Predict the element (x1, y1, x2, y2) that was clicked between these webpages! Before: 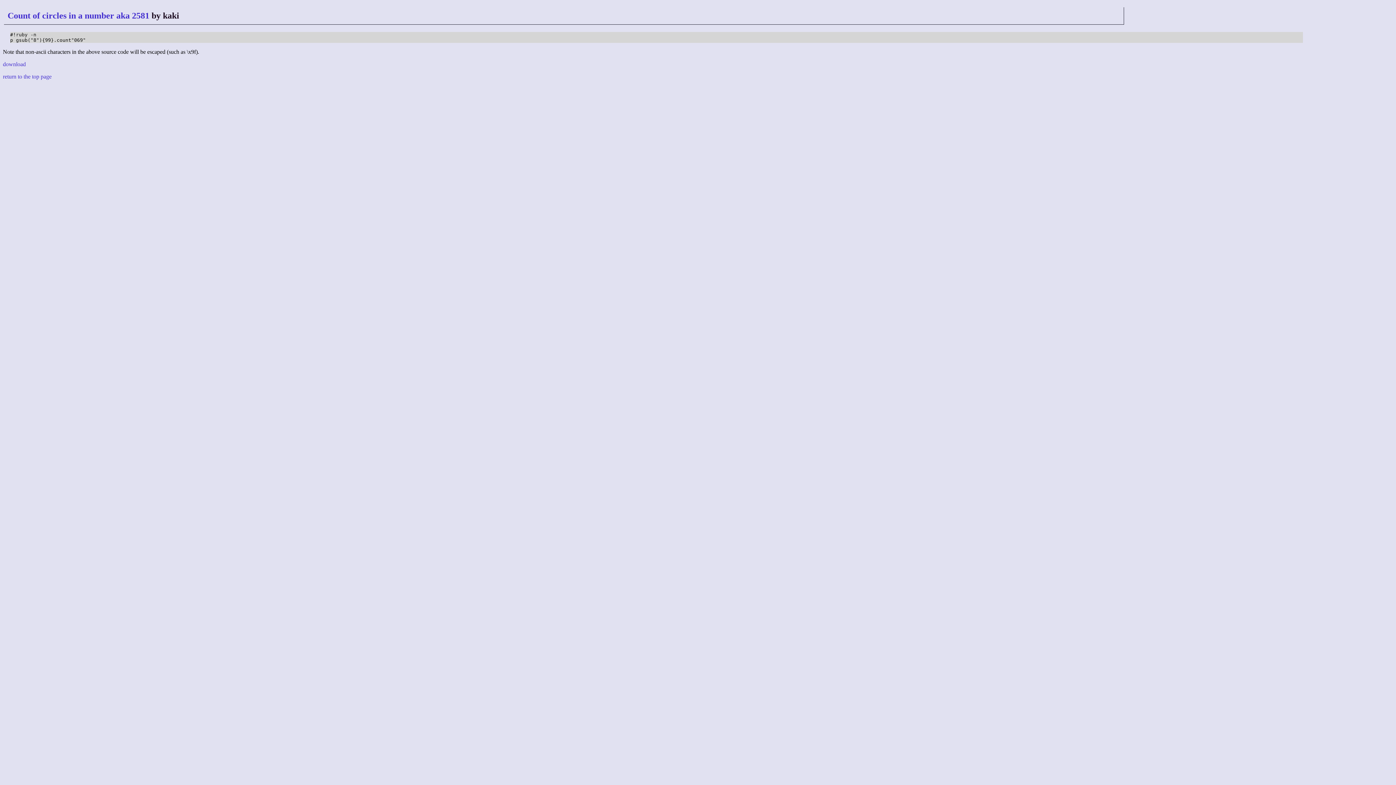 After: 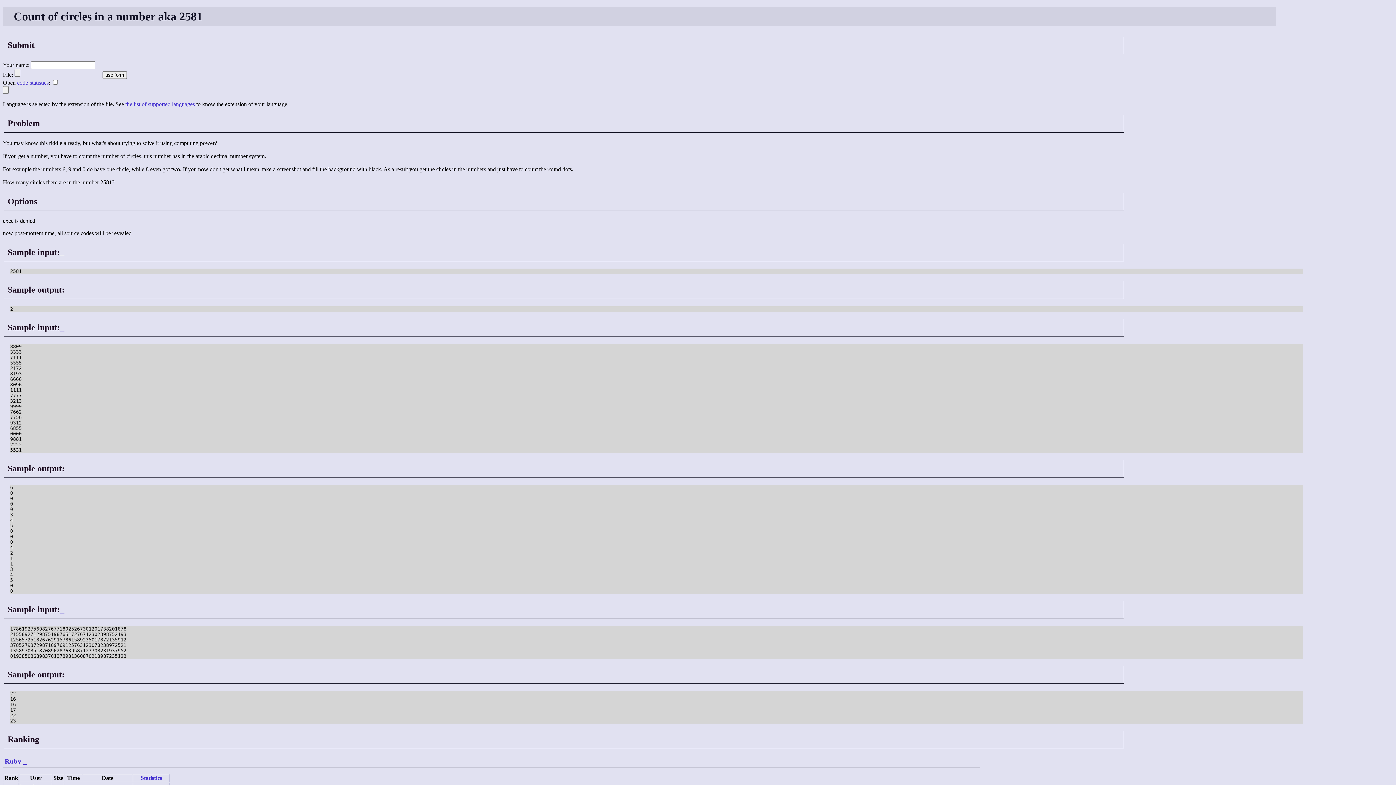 Action: label: Count of circles in a number aka 2581 bbox: (7, 10, 149, 20)